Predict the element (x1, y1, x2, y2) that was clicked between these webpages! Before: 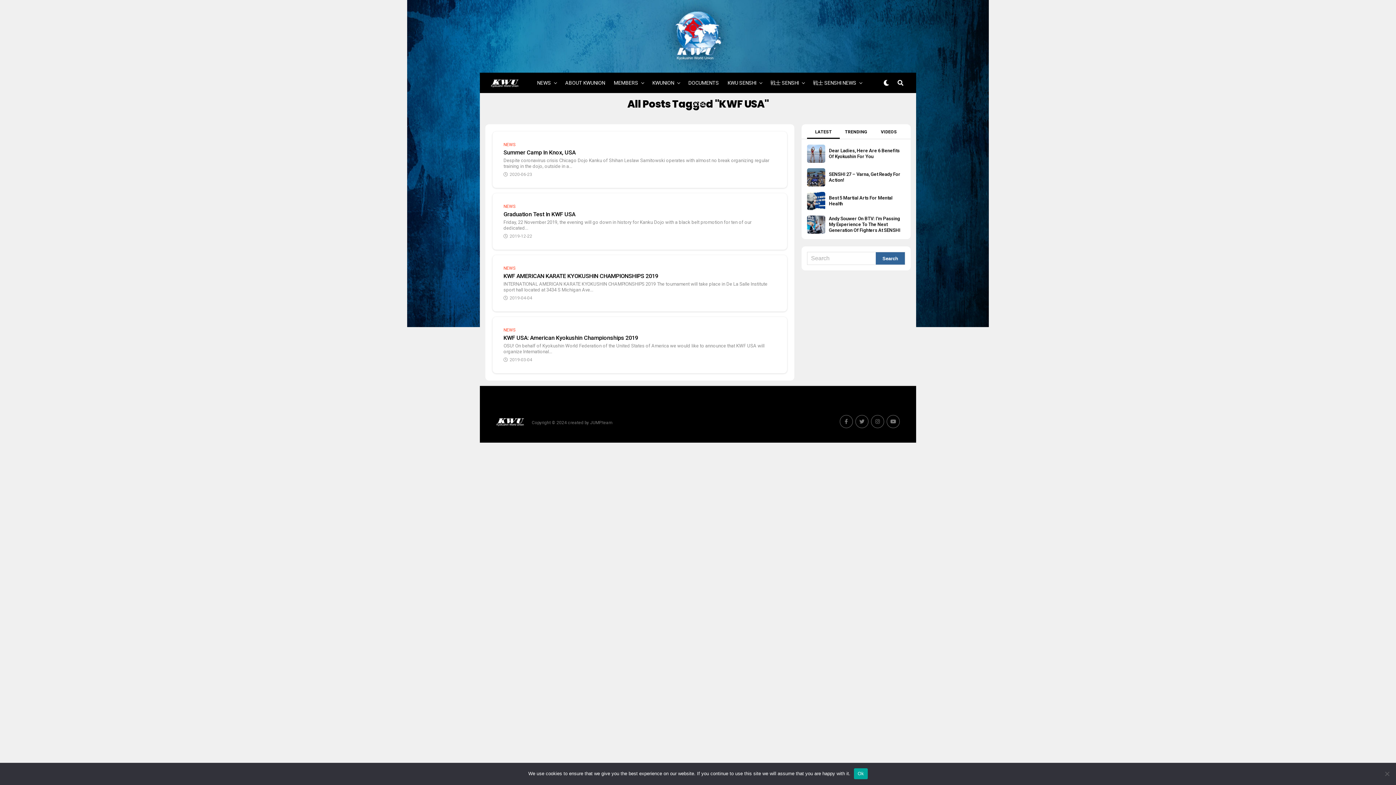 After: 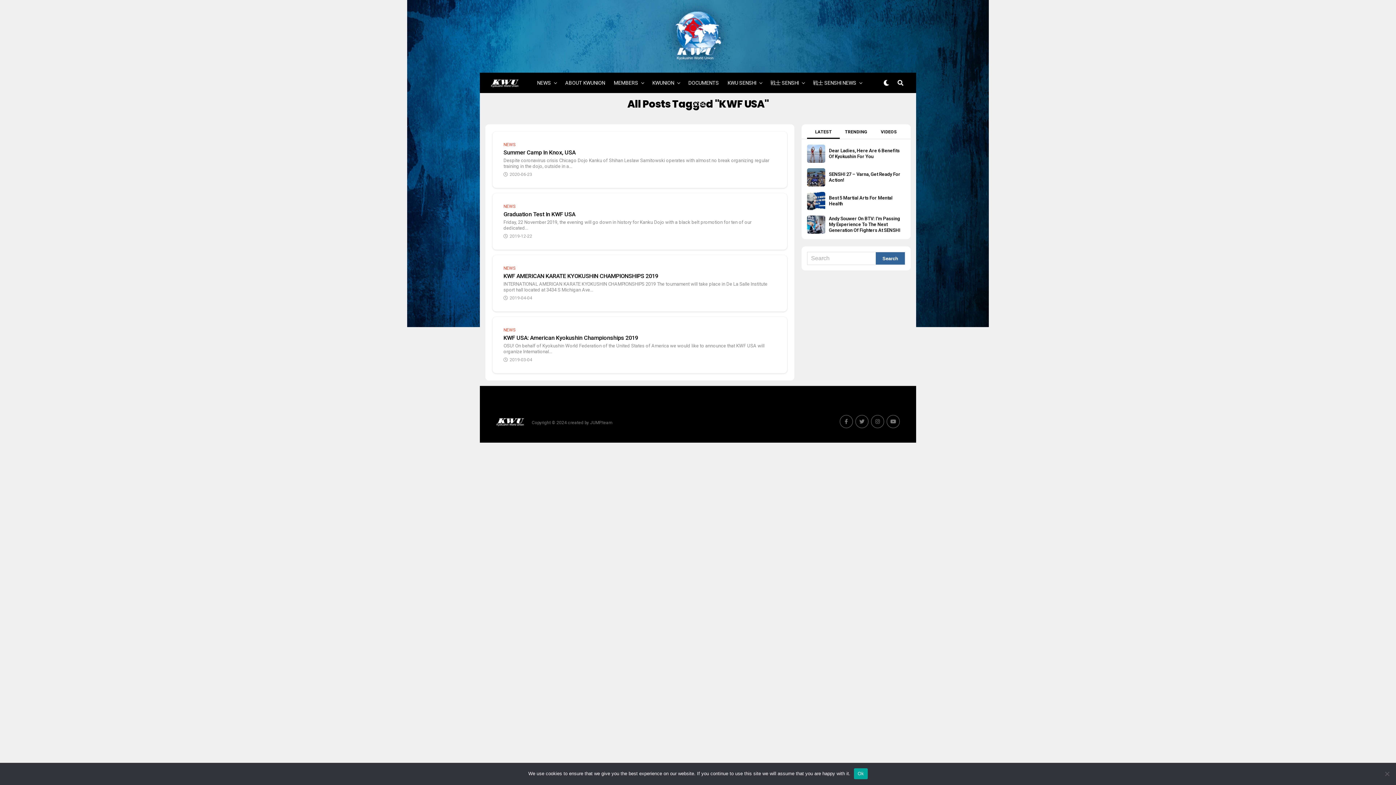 Action: bbox: (840, 415, 853, 428)